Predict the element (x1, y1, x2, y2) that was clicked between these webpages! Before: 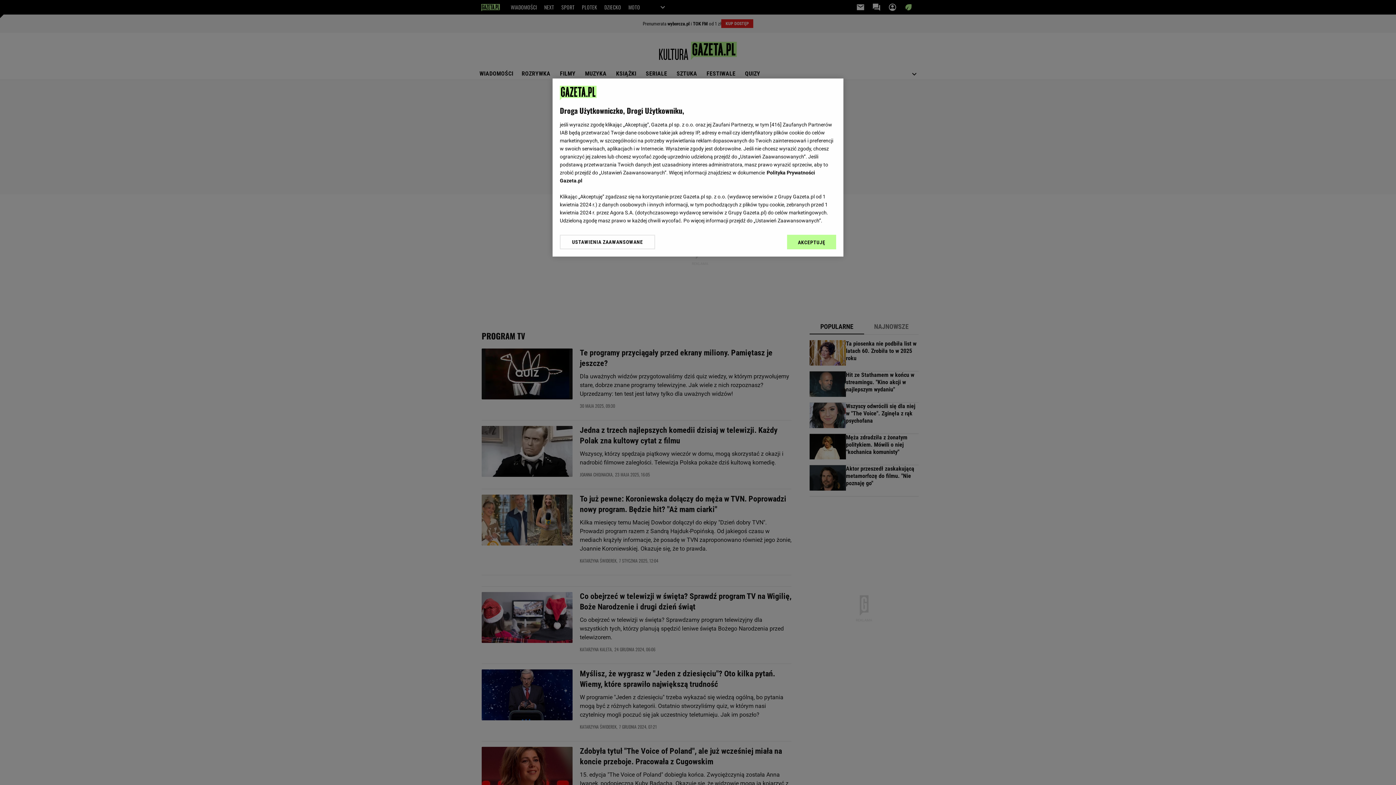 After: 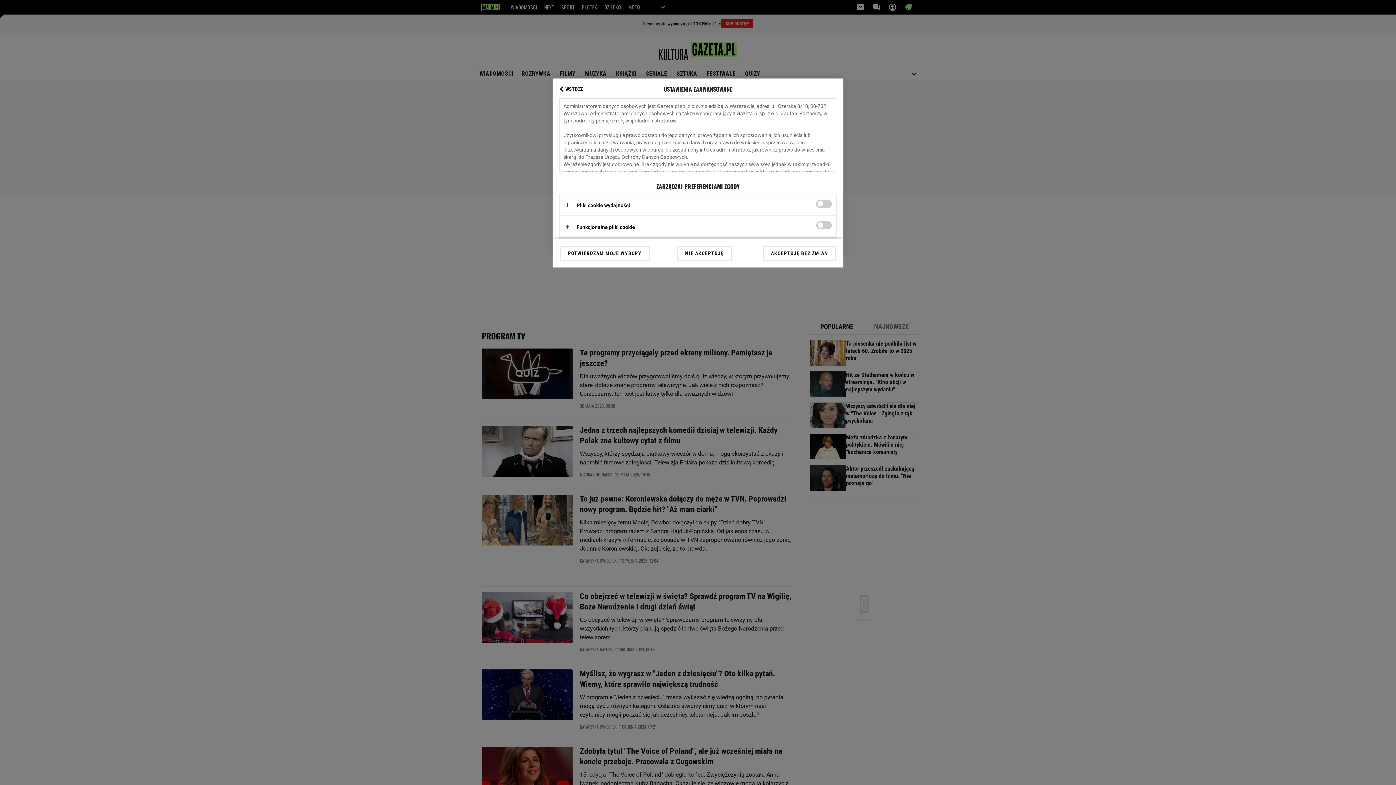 Action: label: USTAWIENIA ZAAWANSOWANE bbox: (560, 234, 655, 249)